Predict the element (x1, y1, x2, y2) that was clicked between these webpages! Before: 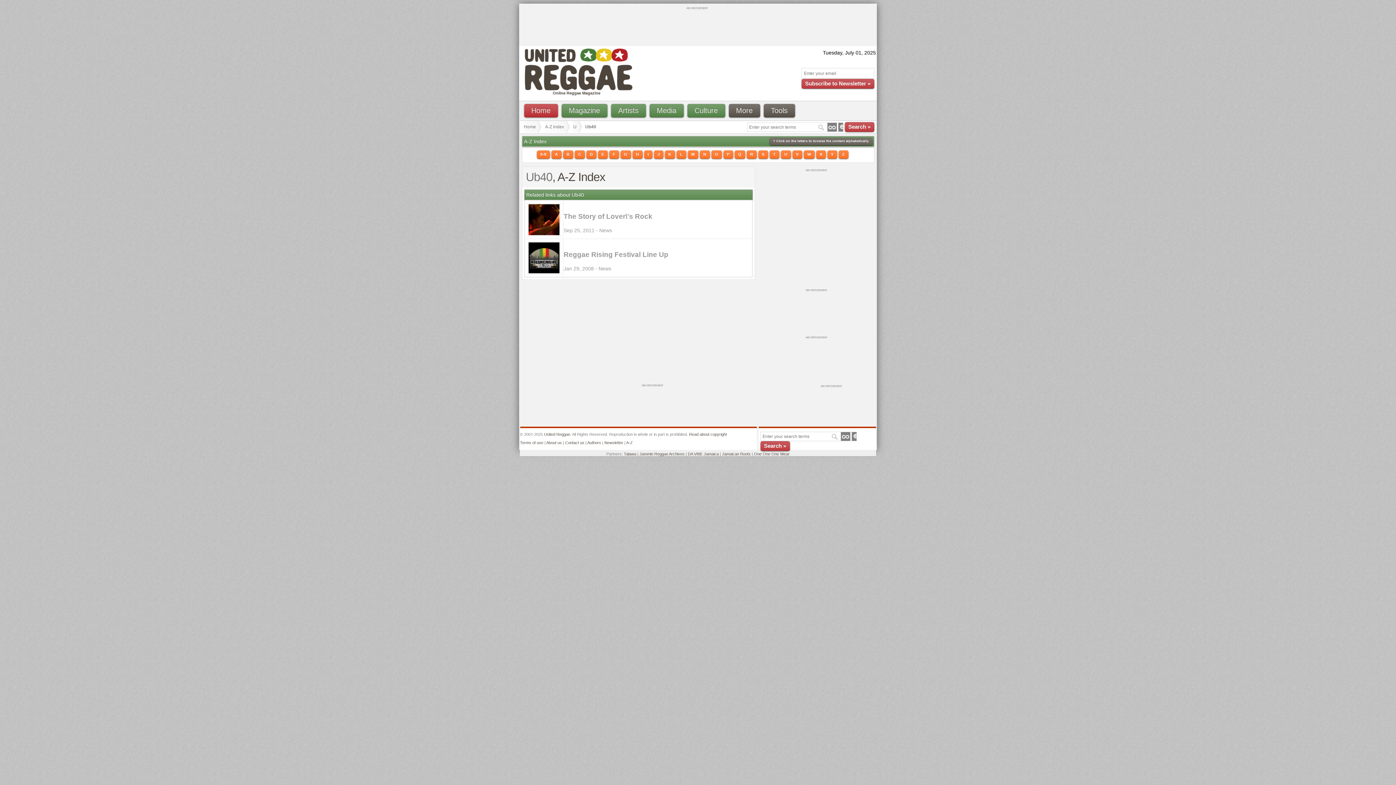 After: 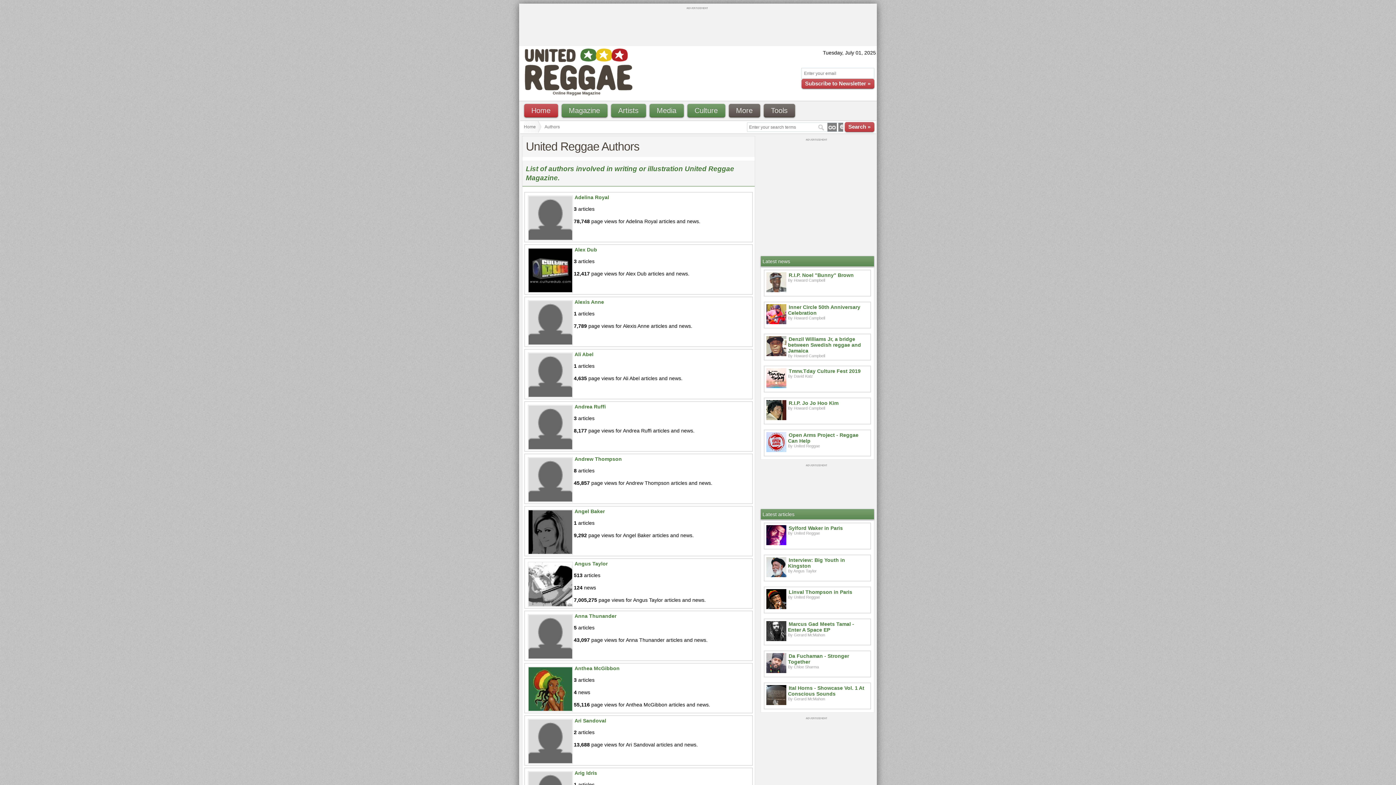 Action: bbox: (587, 440, 601, 444) label: Authors